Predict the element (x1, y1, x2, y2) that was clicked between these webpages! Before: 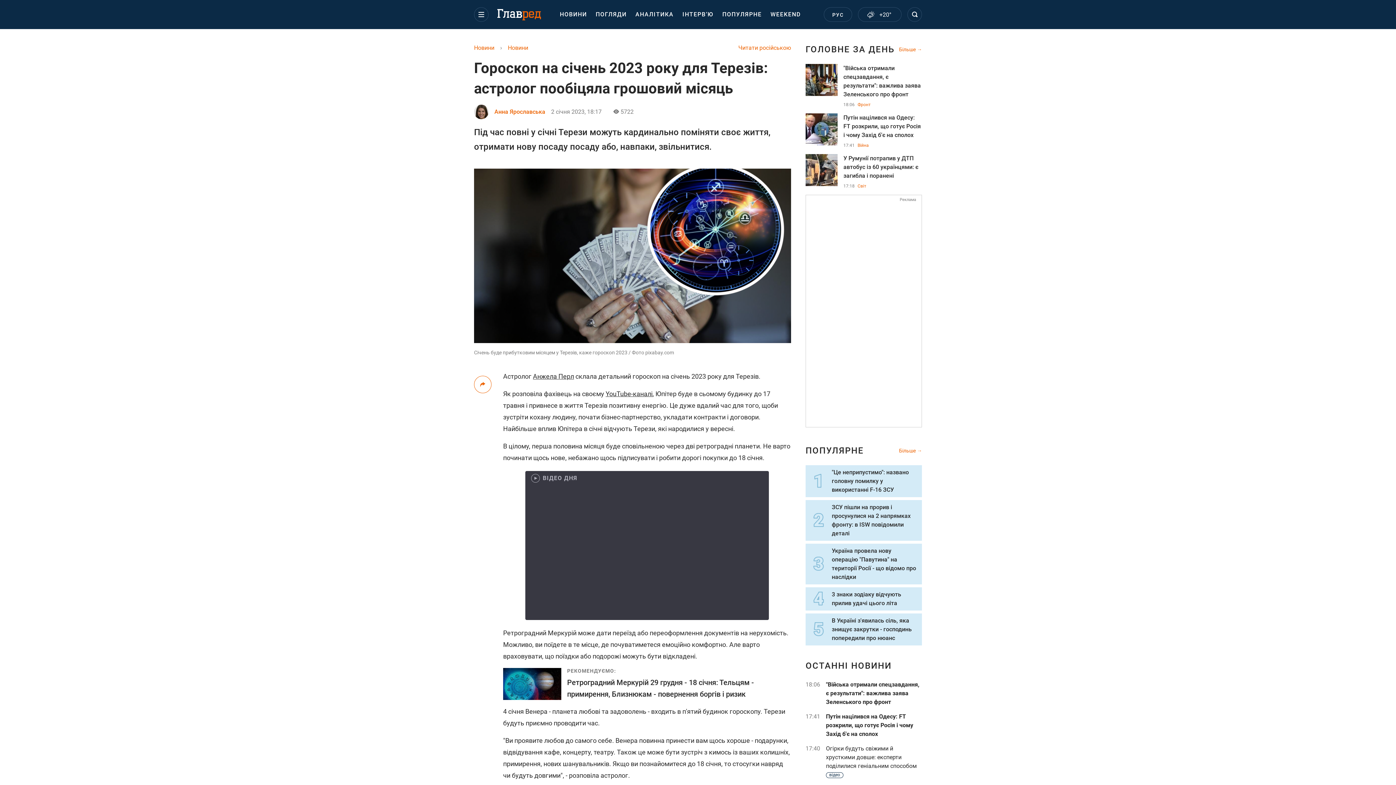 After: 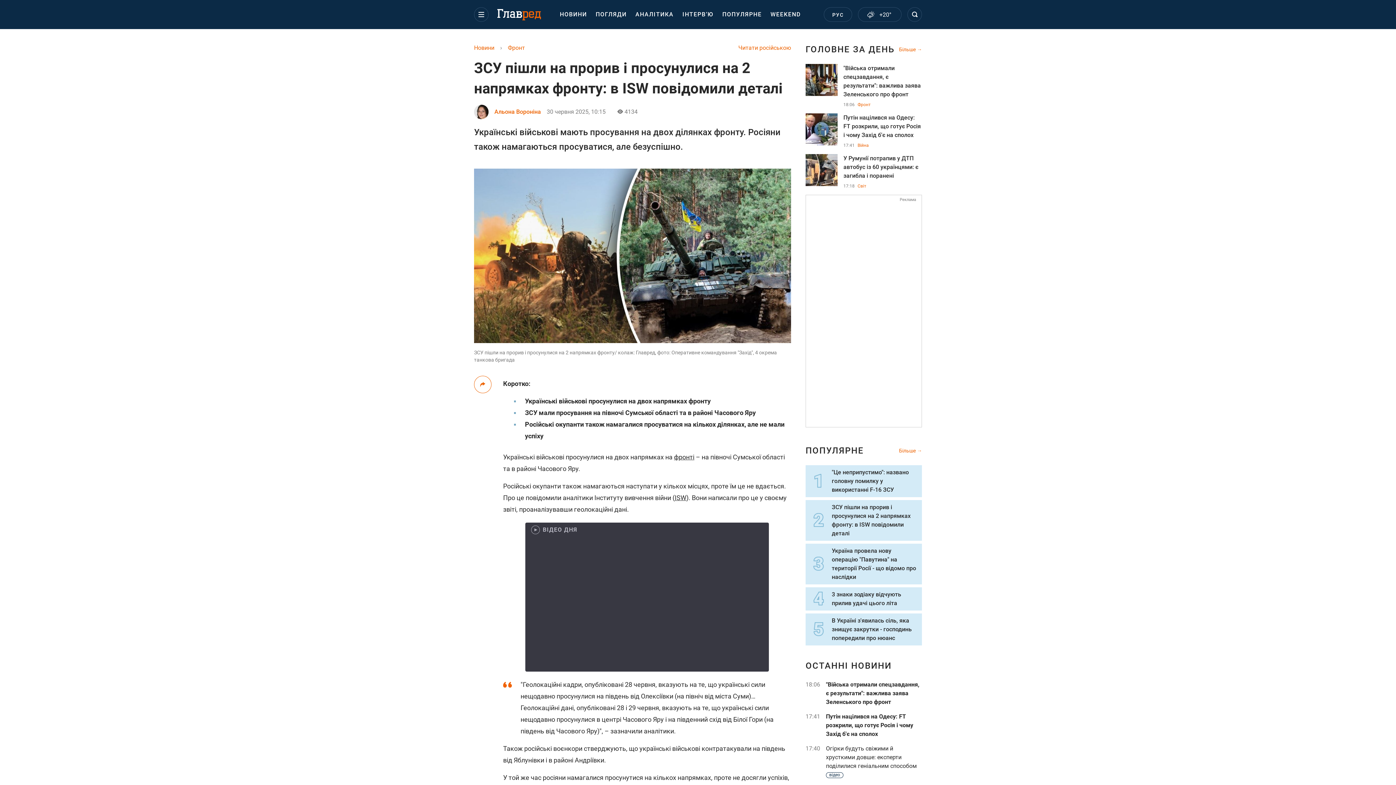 Action: bbox: (832, 503, 916, 538) label: ЗСУ пішли на прорив і просунулися на 2 напрямках фронту: в ISW повідомили деталі